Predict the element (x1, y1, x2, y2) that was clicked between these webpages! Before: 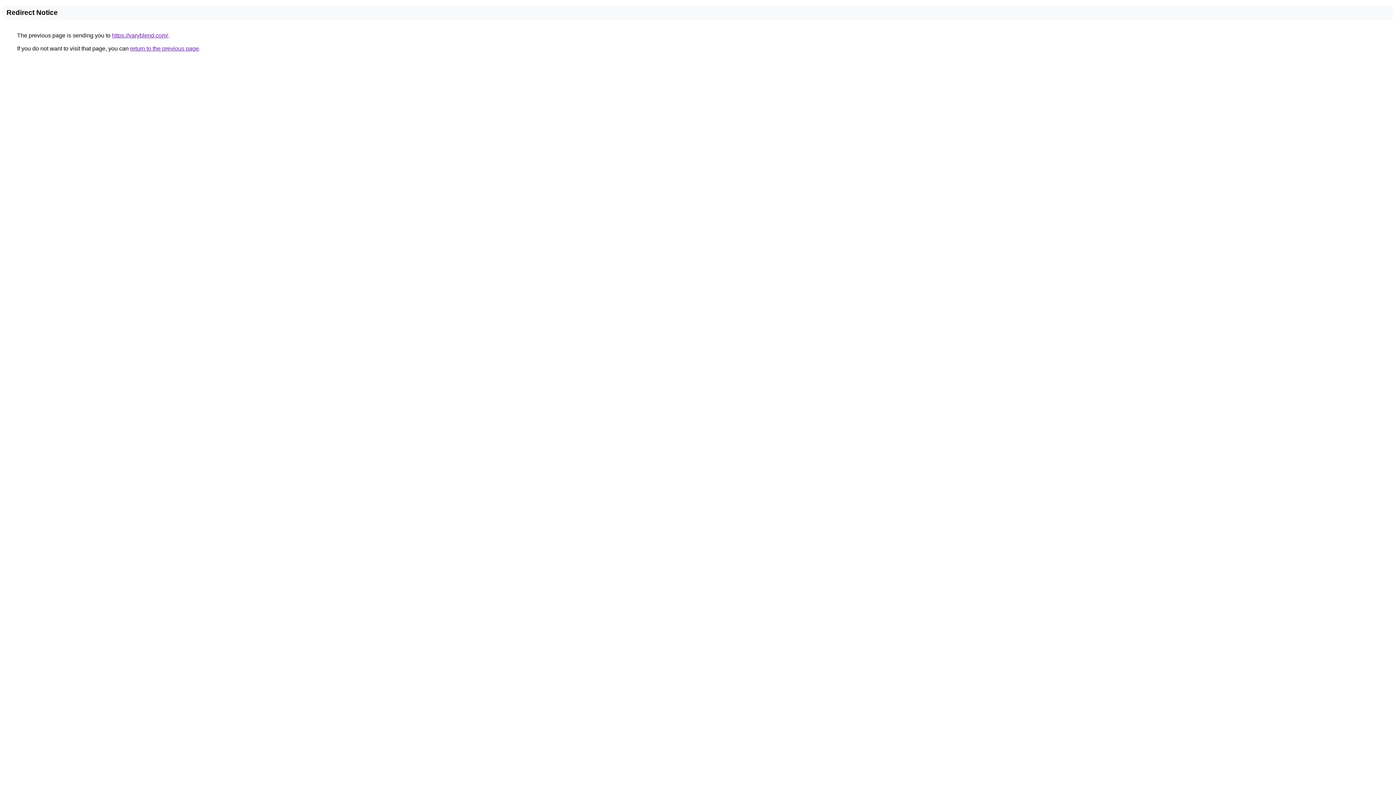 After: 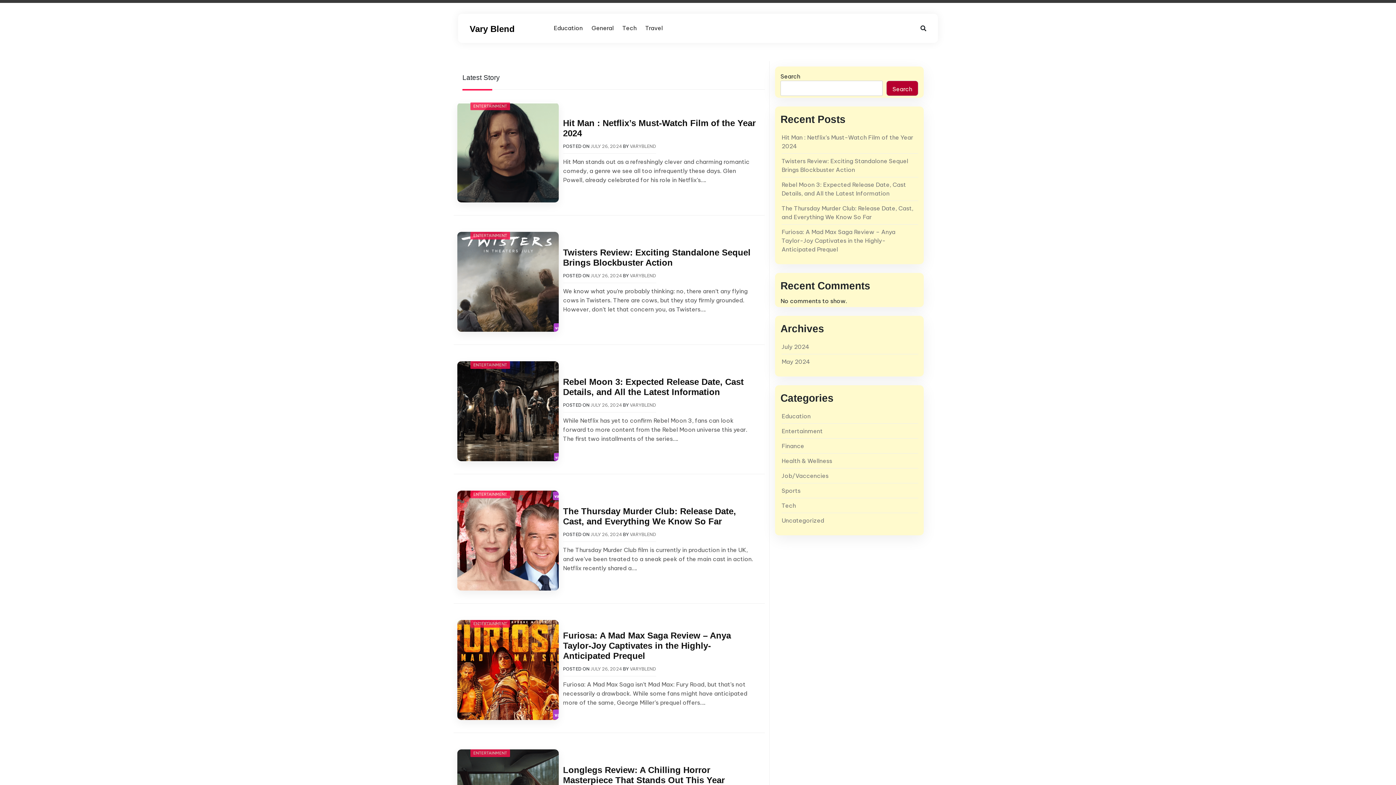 Action: bbox: (112, 32, 168, 38) label: https://varyblend.com/